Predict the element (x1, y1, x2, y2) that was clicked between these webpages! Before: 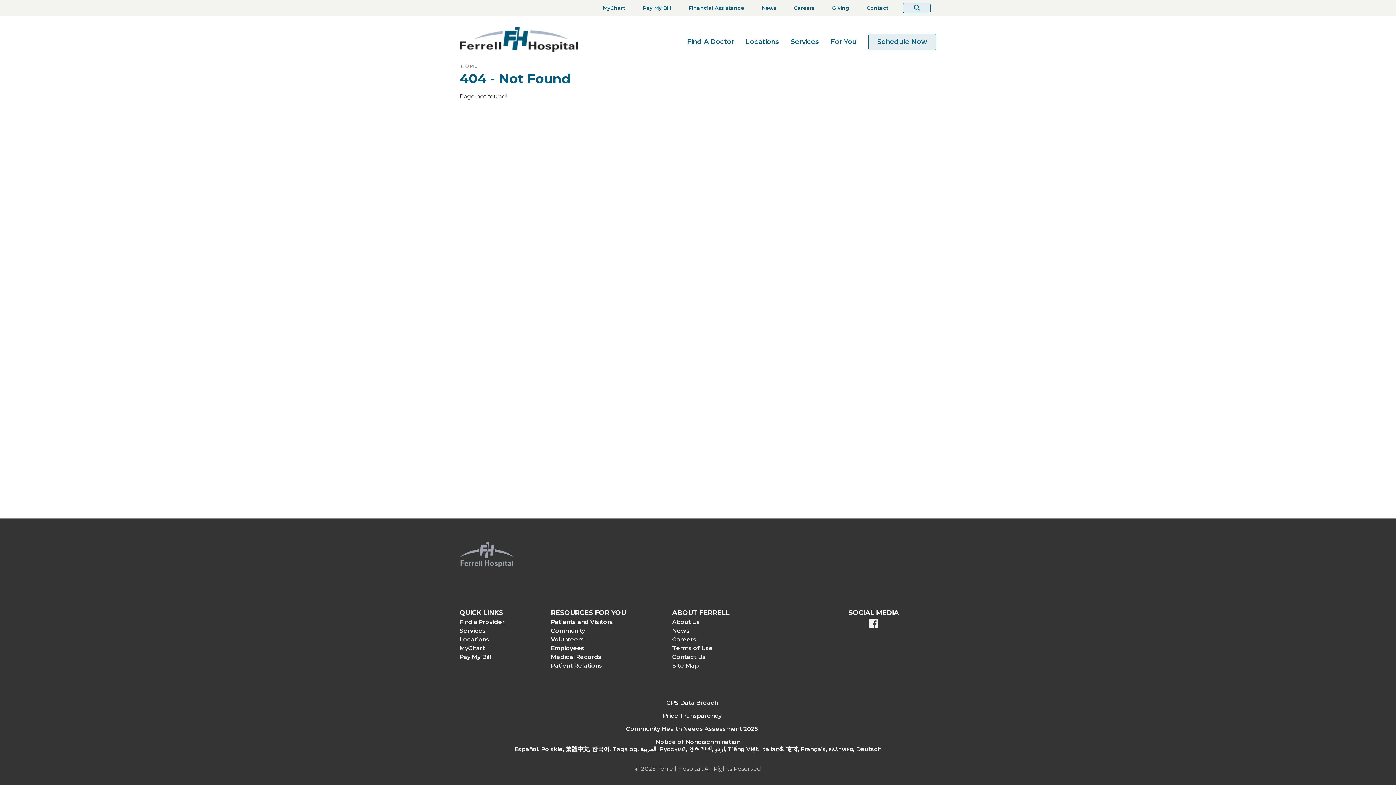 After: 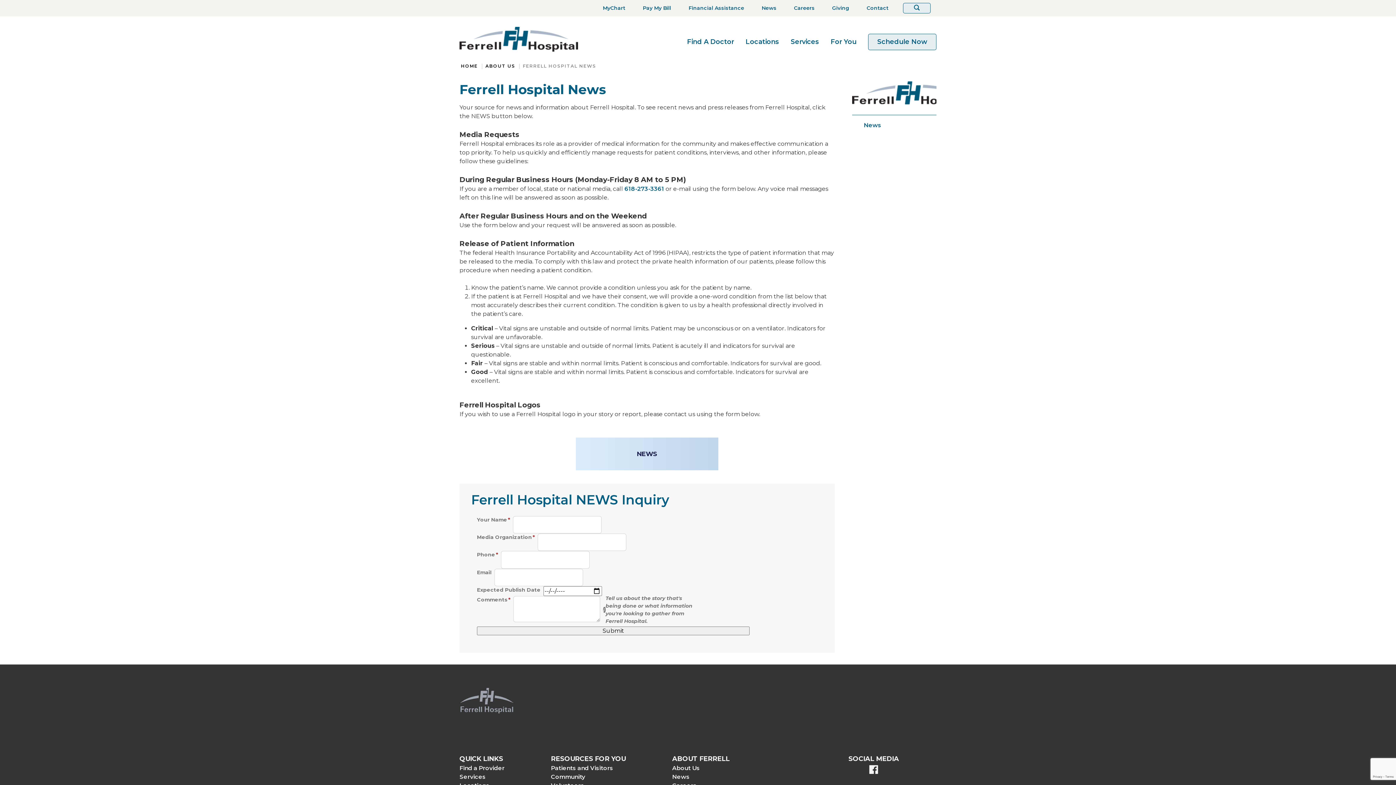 Action: label: News bbox: (753, 0, 785, 16)